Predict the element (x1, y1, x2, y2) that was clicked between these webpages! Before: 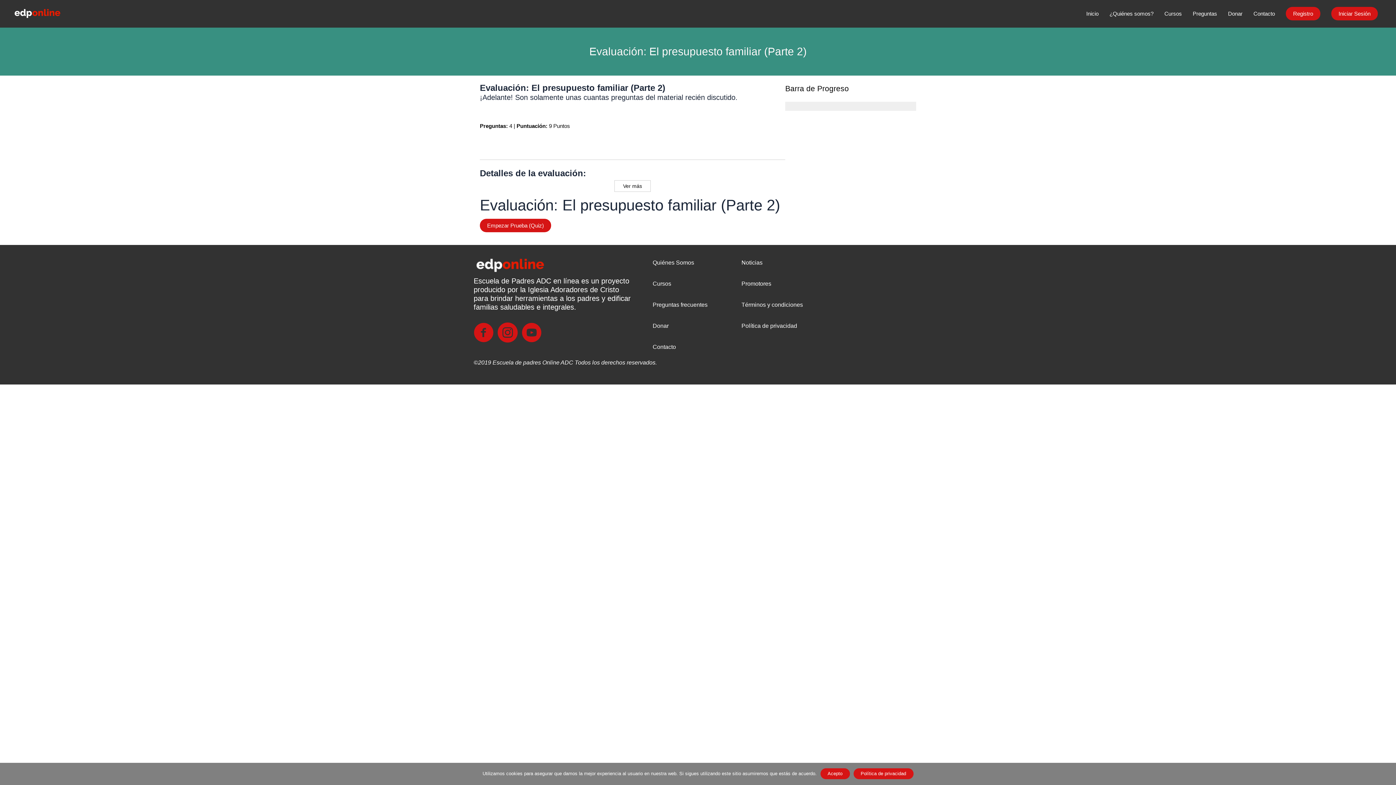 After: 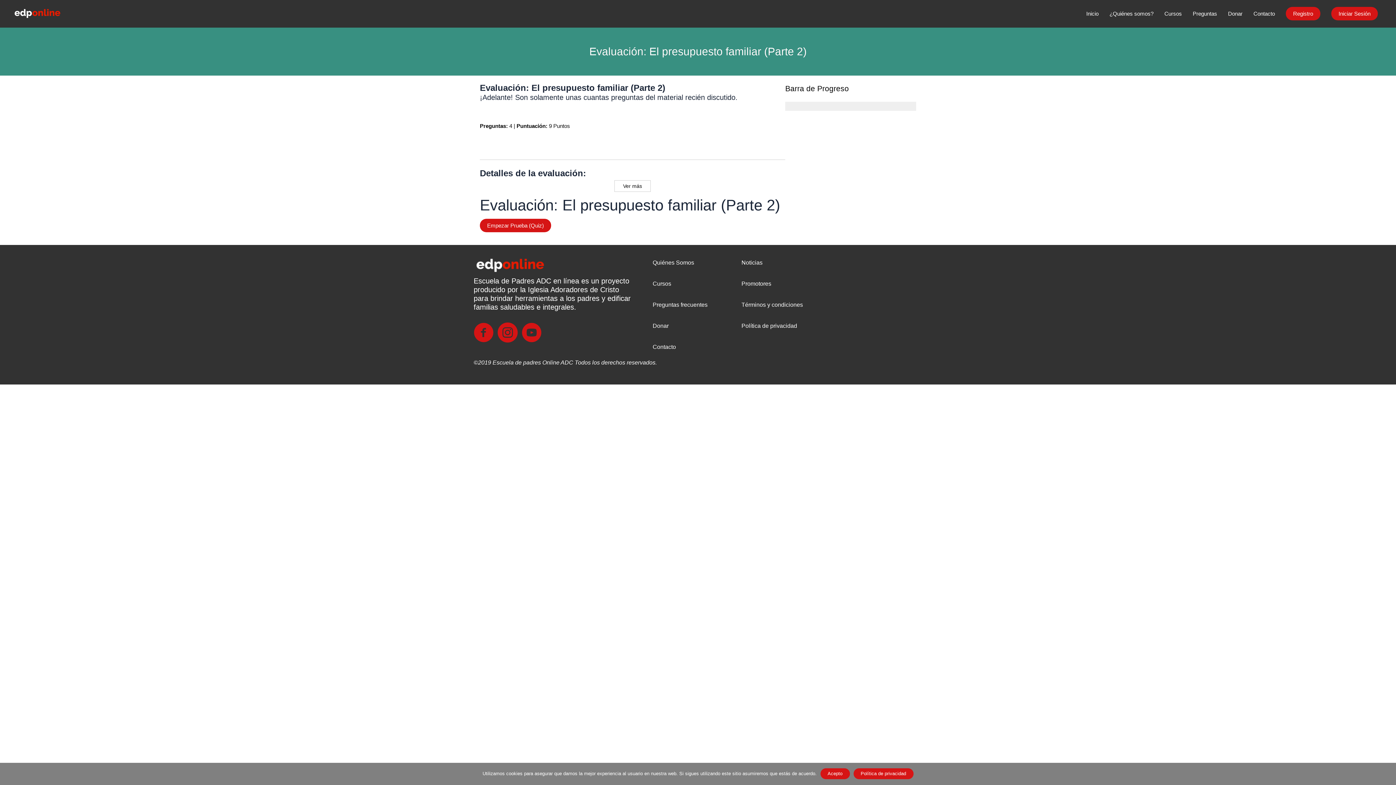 Action: bbox: (853, 768, 913, 779) label: Política de privacidad